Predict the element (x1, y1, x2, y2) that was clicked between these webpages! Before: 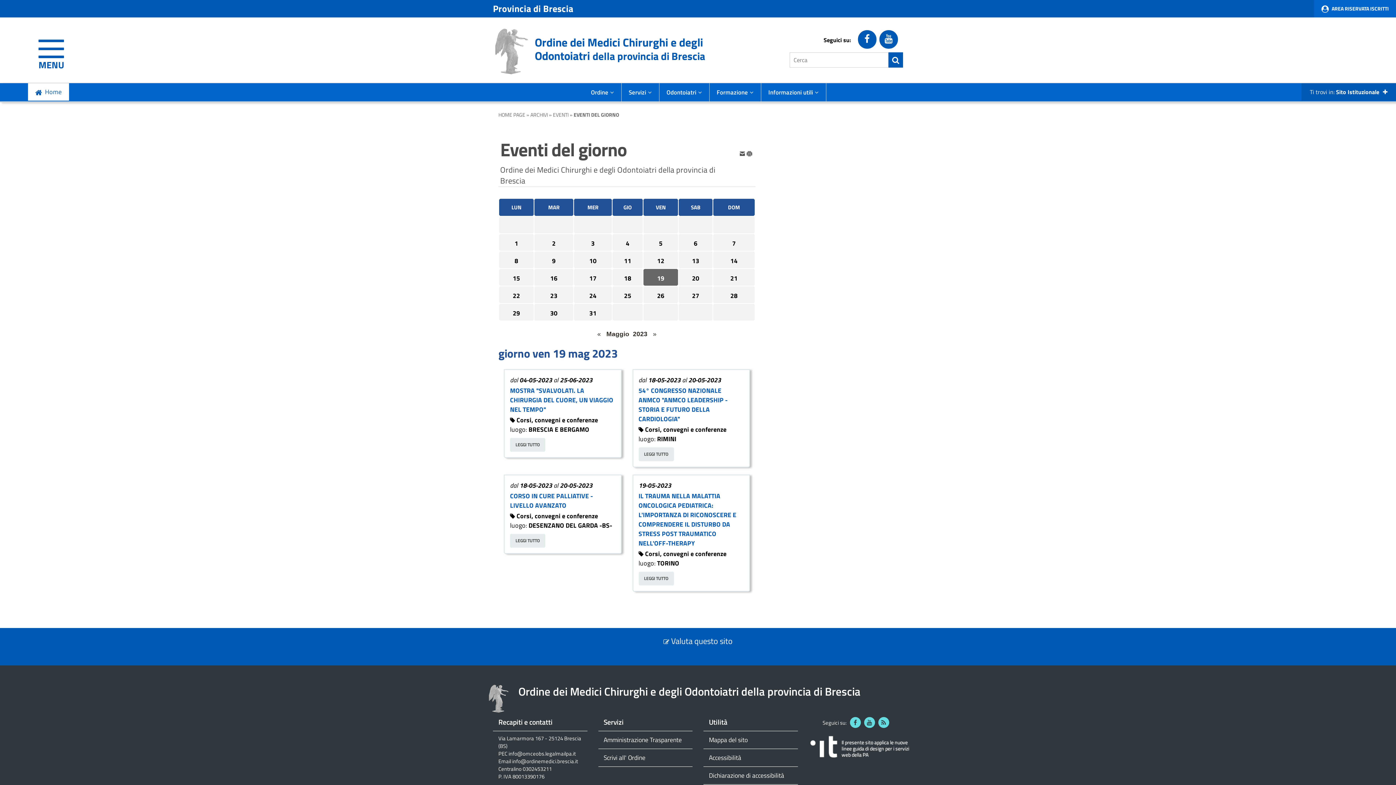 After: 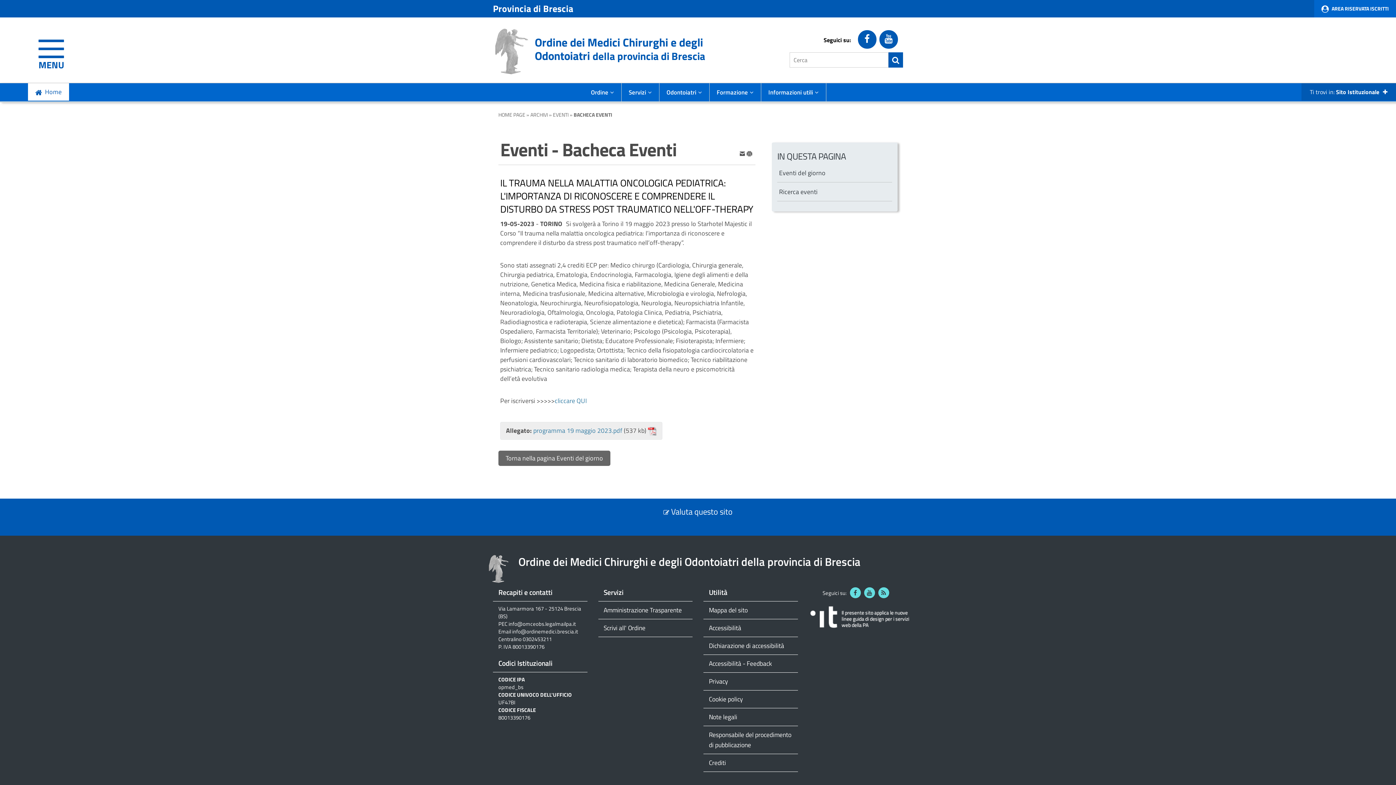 Action: bbox: (638, 491, 736, 548) label: IL TRAUMA NELLA MALATTIA ONCOLOGICA PEDIATRICA: L'IMPORTANZA DI RICONOSCERE E COMPRENDERE IL DISTURBO DA STRESS POST TRAUMATICO NELL'OFF-THERAPY